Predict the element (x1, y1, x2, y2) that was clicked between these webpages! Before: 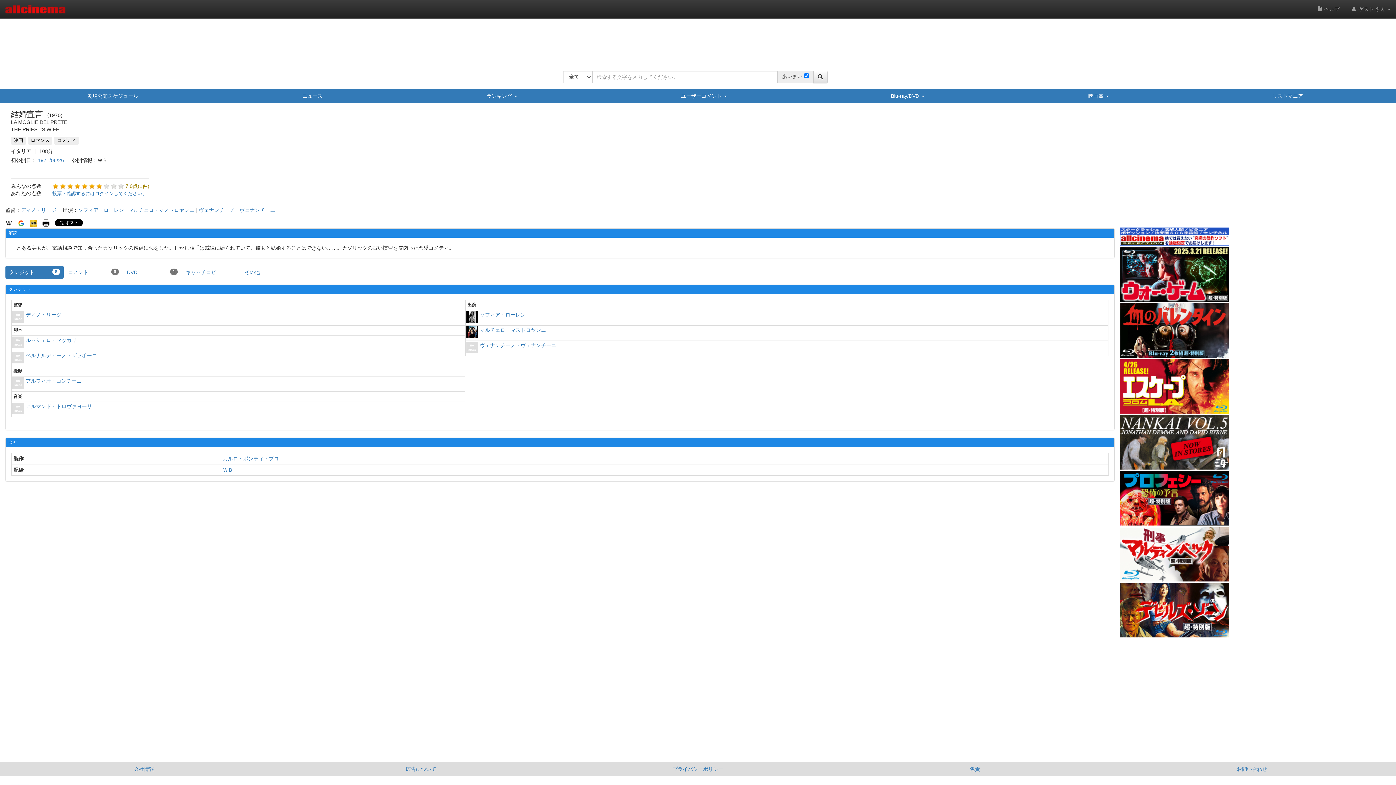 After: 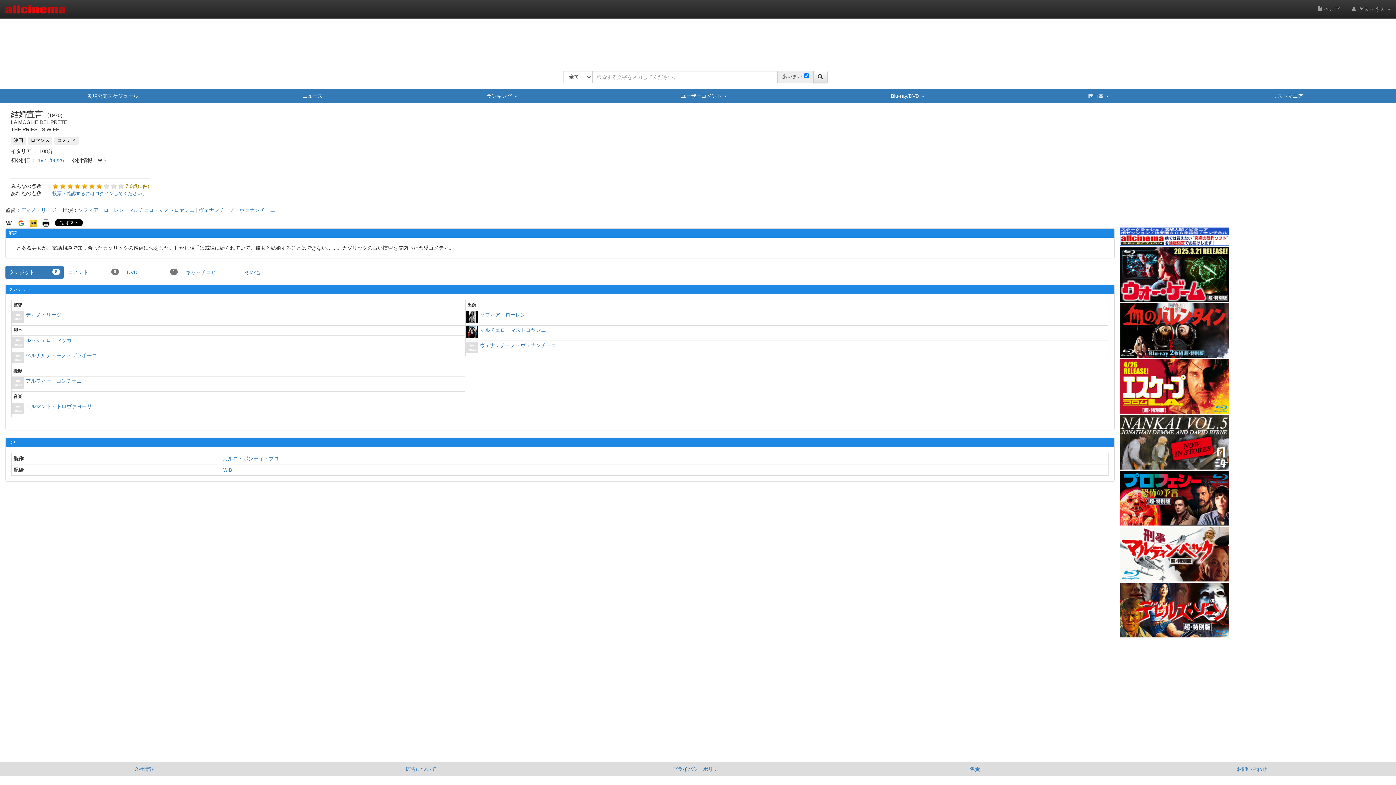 Action: bbox: (1120, 439, 1229, 444)